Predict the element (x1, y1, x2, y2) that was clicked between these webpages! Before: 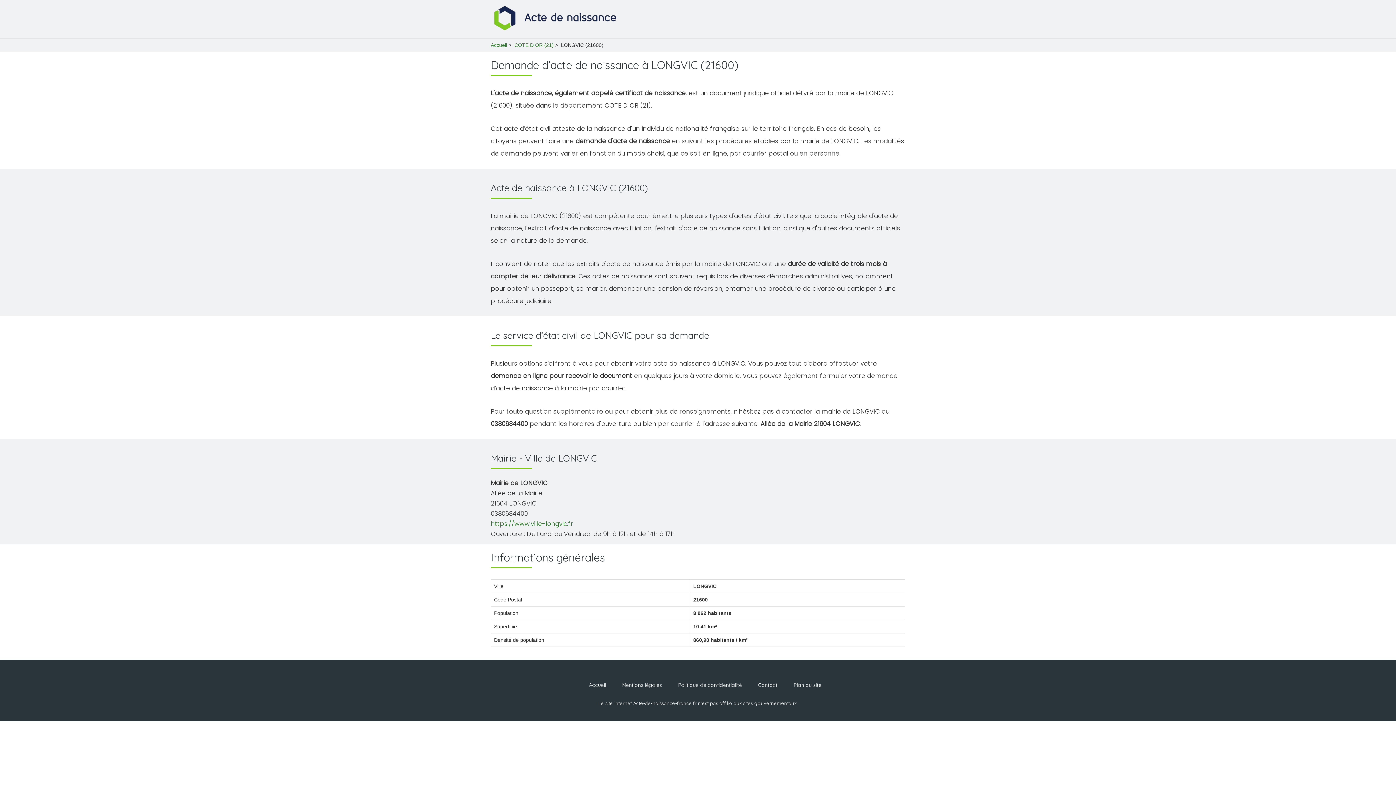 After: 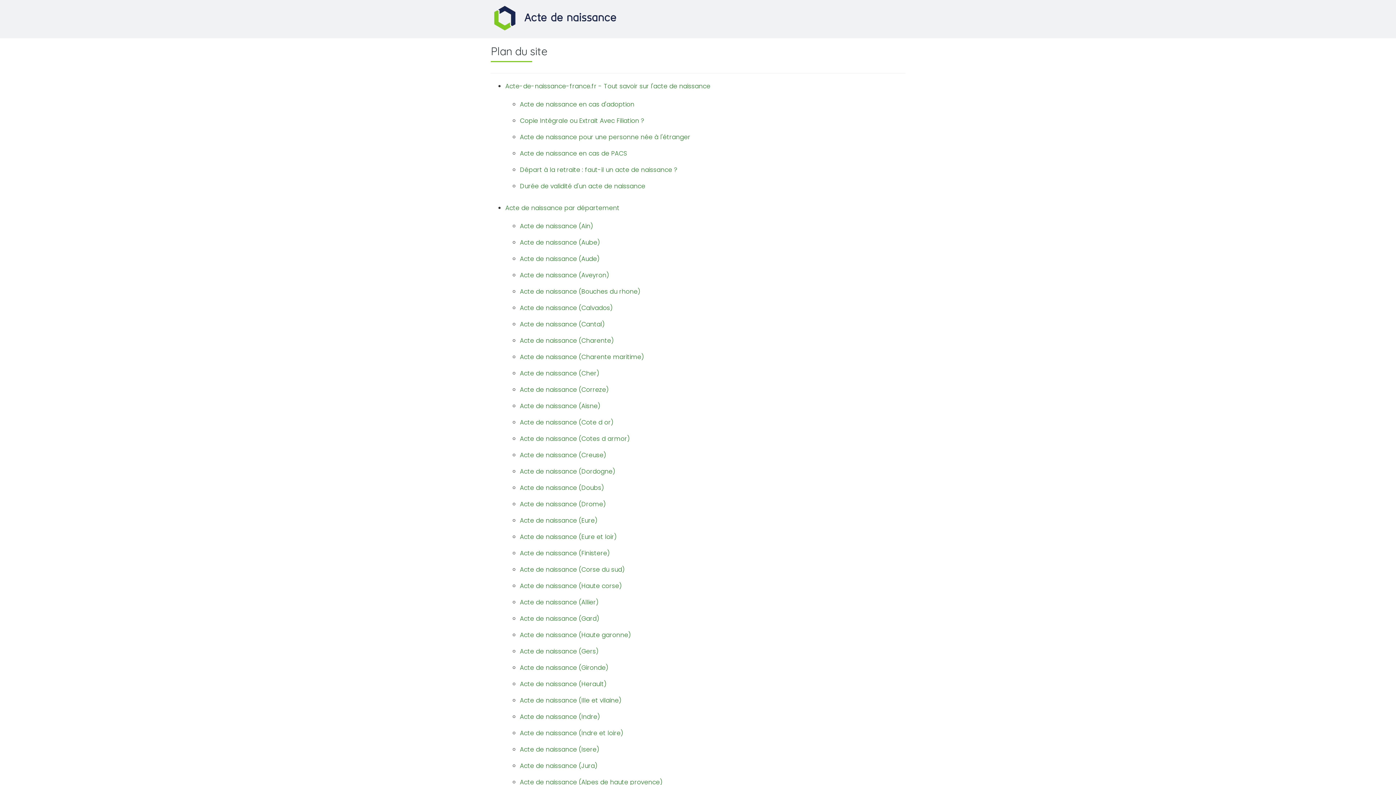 Action: bbox: (793, 682, 821, 688) label: Plan du site